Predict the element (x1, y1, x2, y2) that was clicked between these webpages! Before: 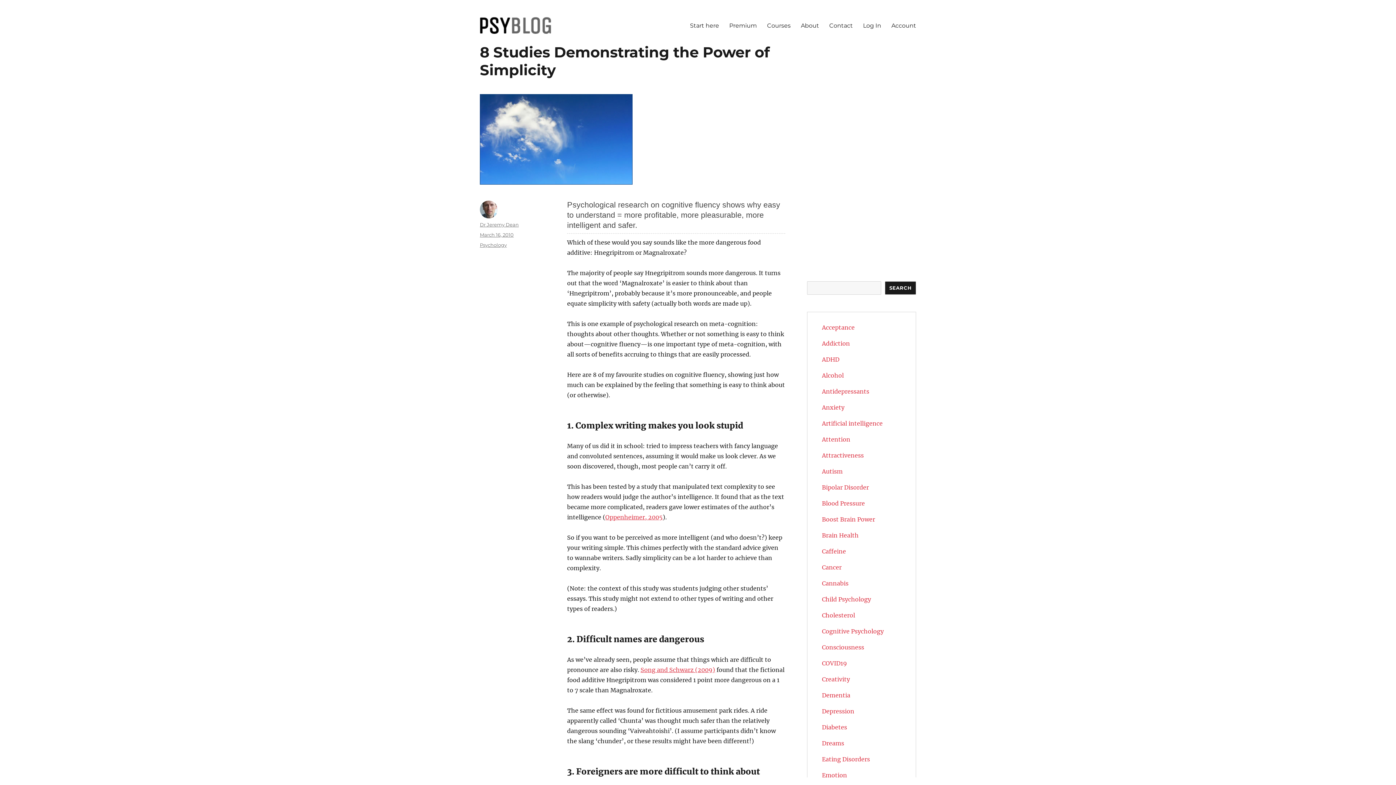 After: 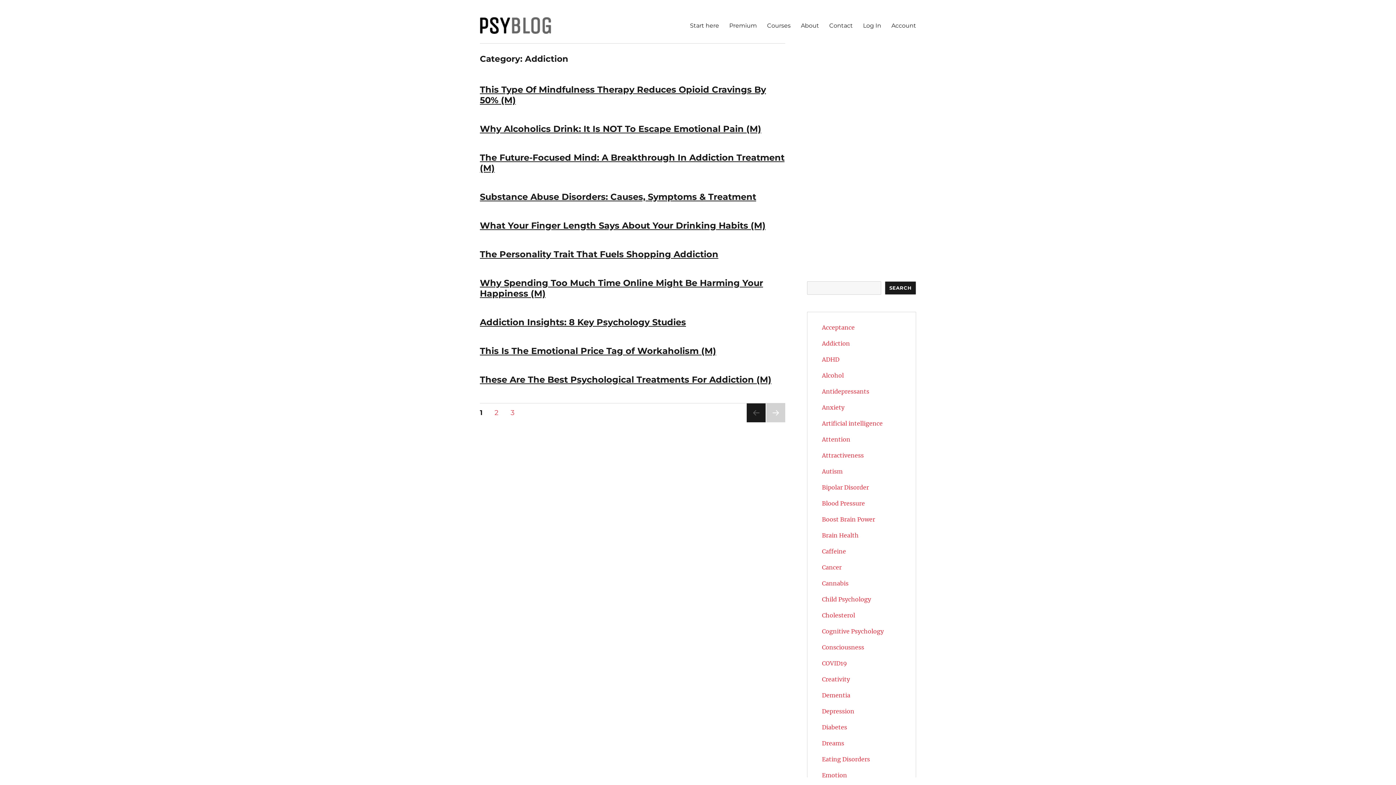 Action: label: Addiction bbox: (822, 340, 850, 347)